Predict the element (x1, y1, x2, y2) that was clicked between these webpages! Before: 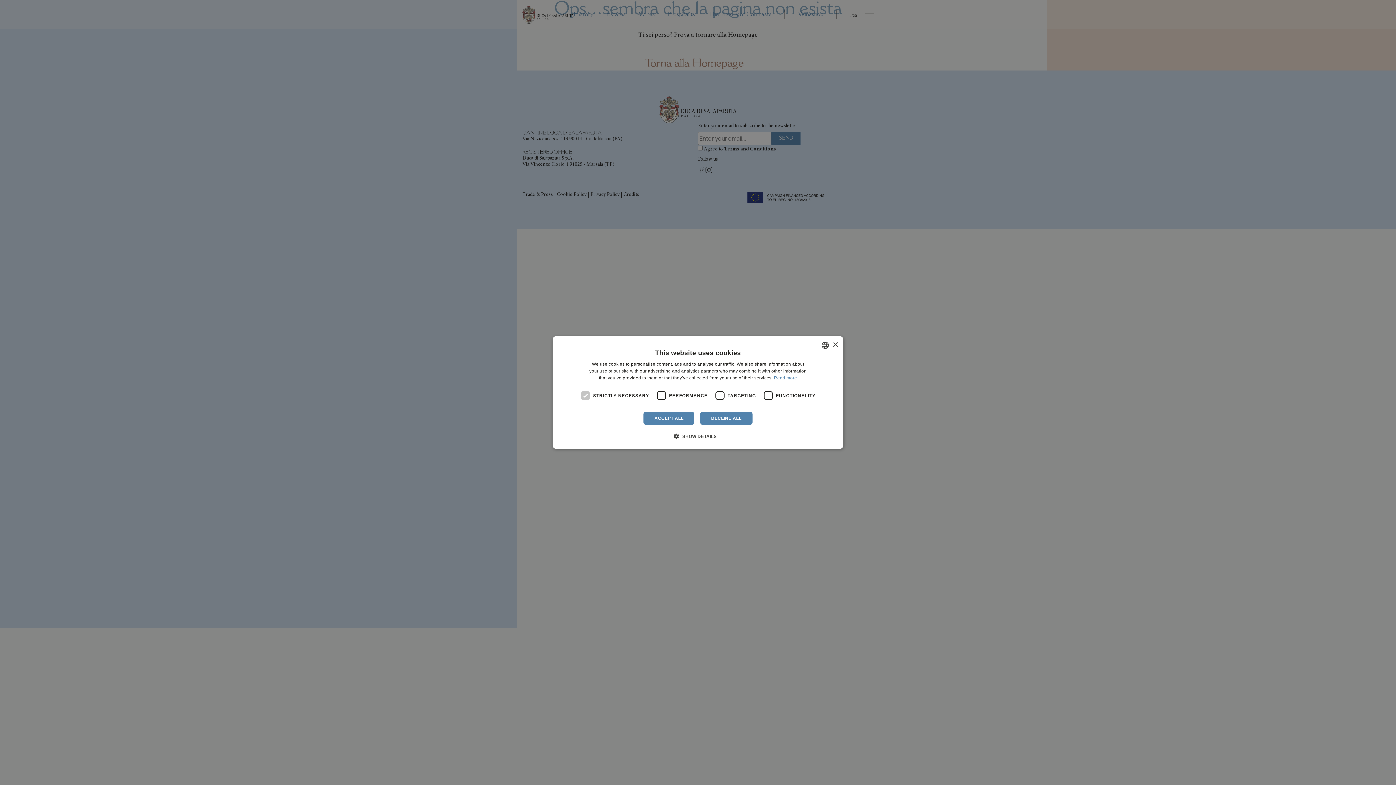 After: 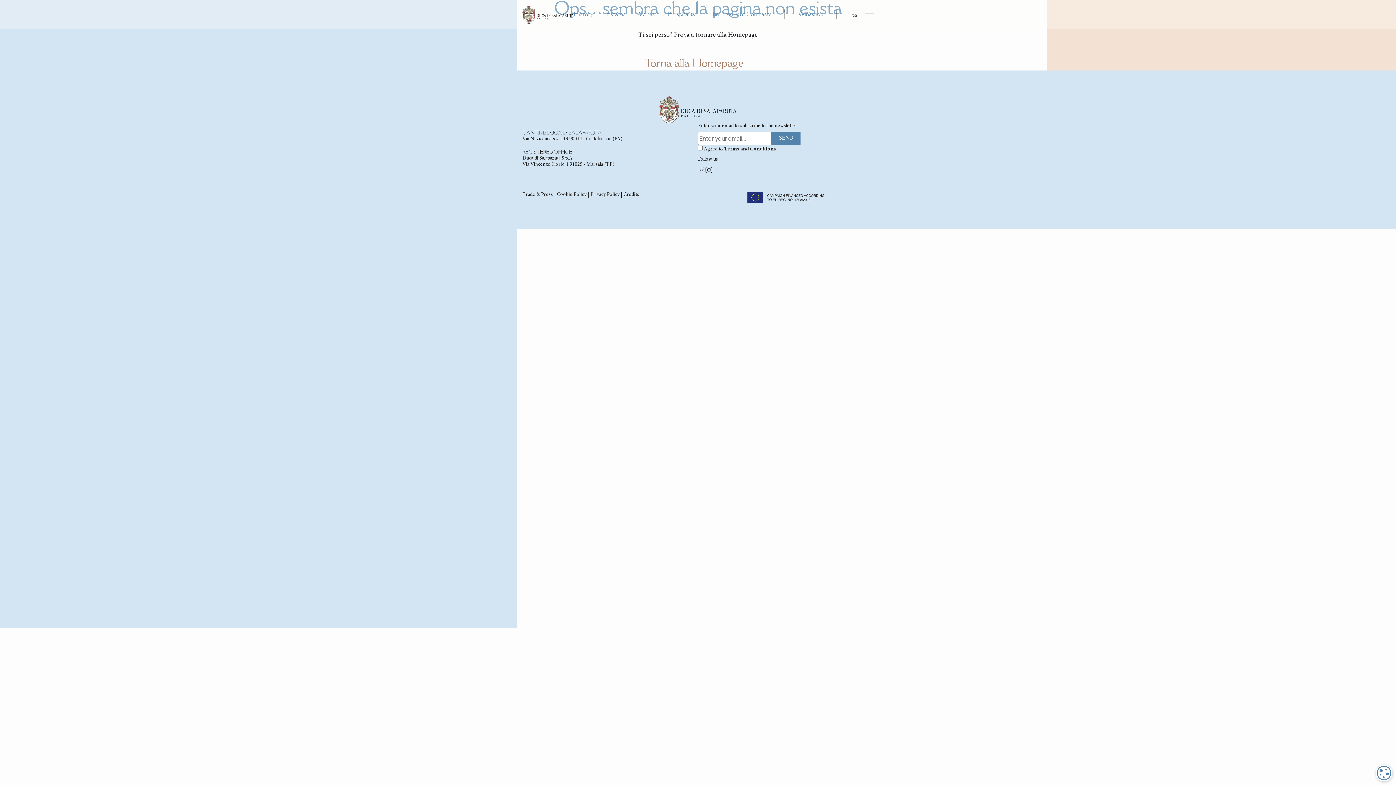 Action: bbox: (832, 342, 838, 347) label: Close